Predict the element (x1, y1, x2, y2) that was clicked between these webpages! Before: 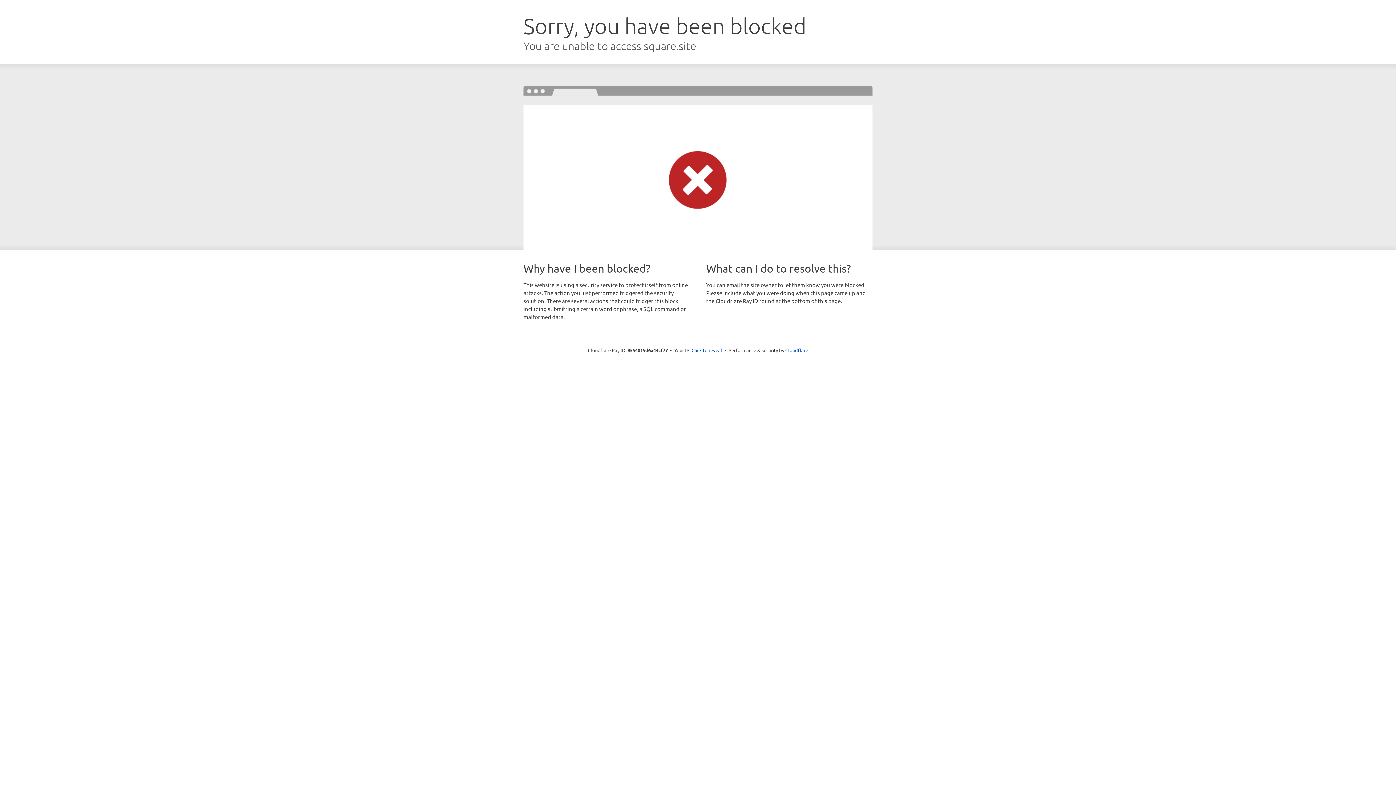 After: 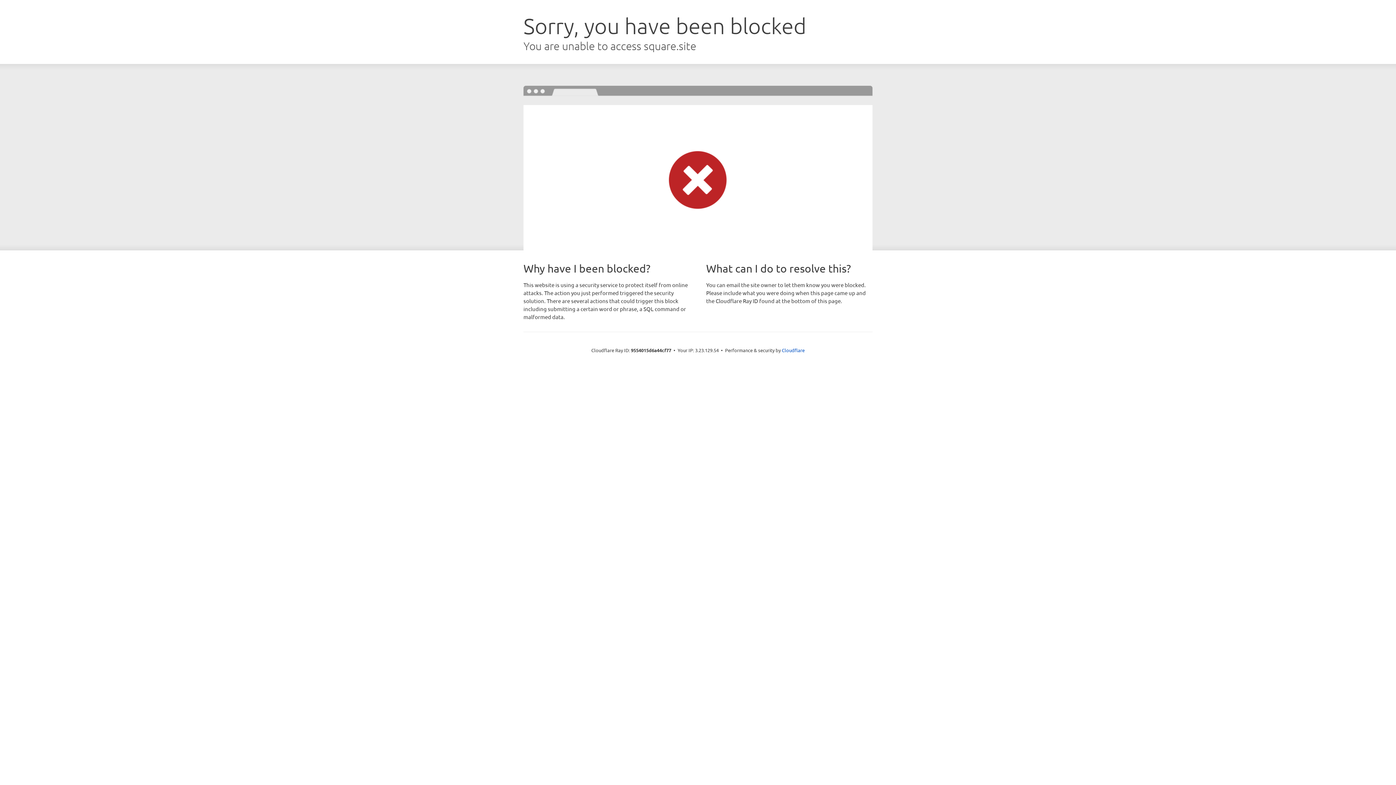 Action: label: Click to reveal bbox: (691, 346, 722, 353)